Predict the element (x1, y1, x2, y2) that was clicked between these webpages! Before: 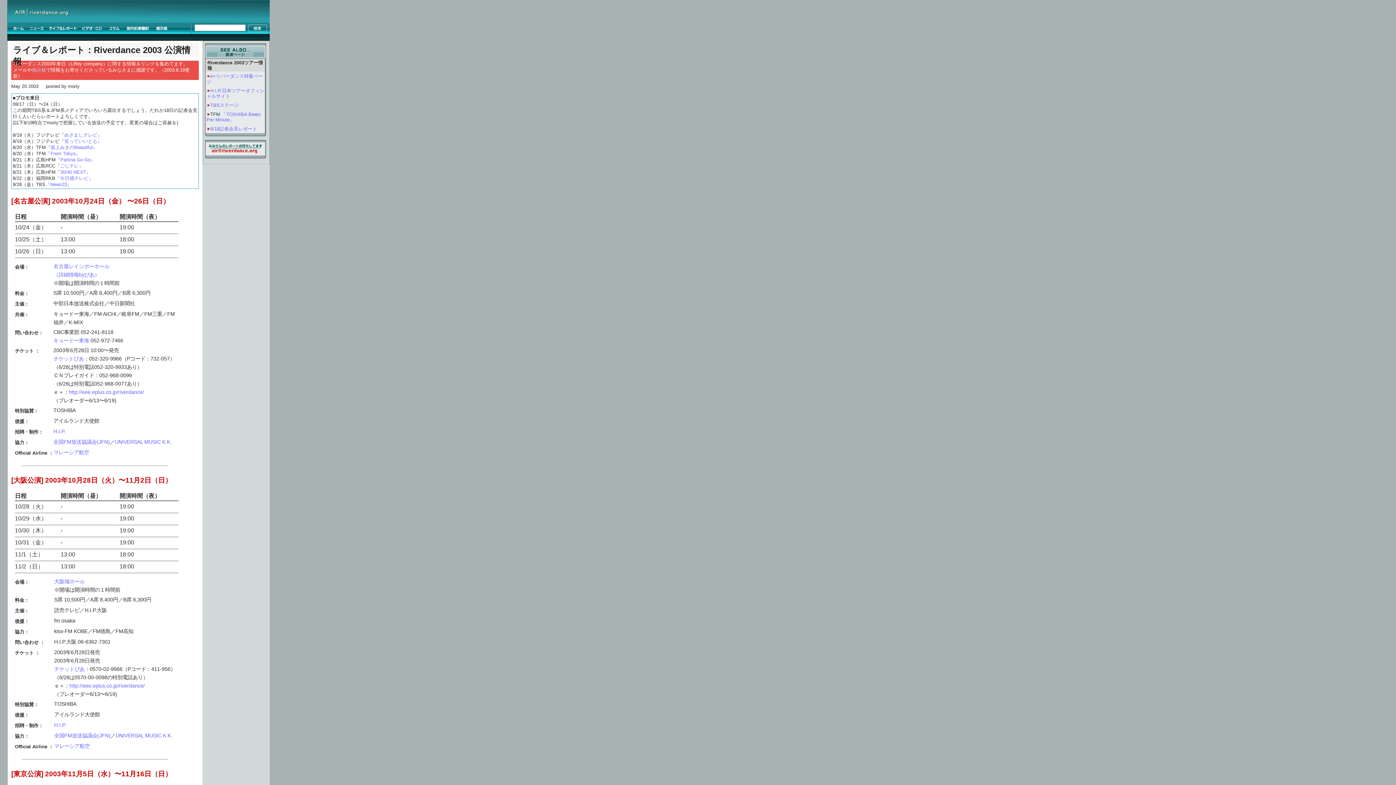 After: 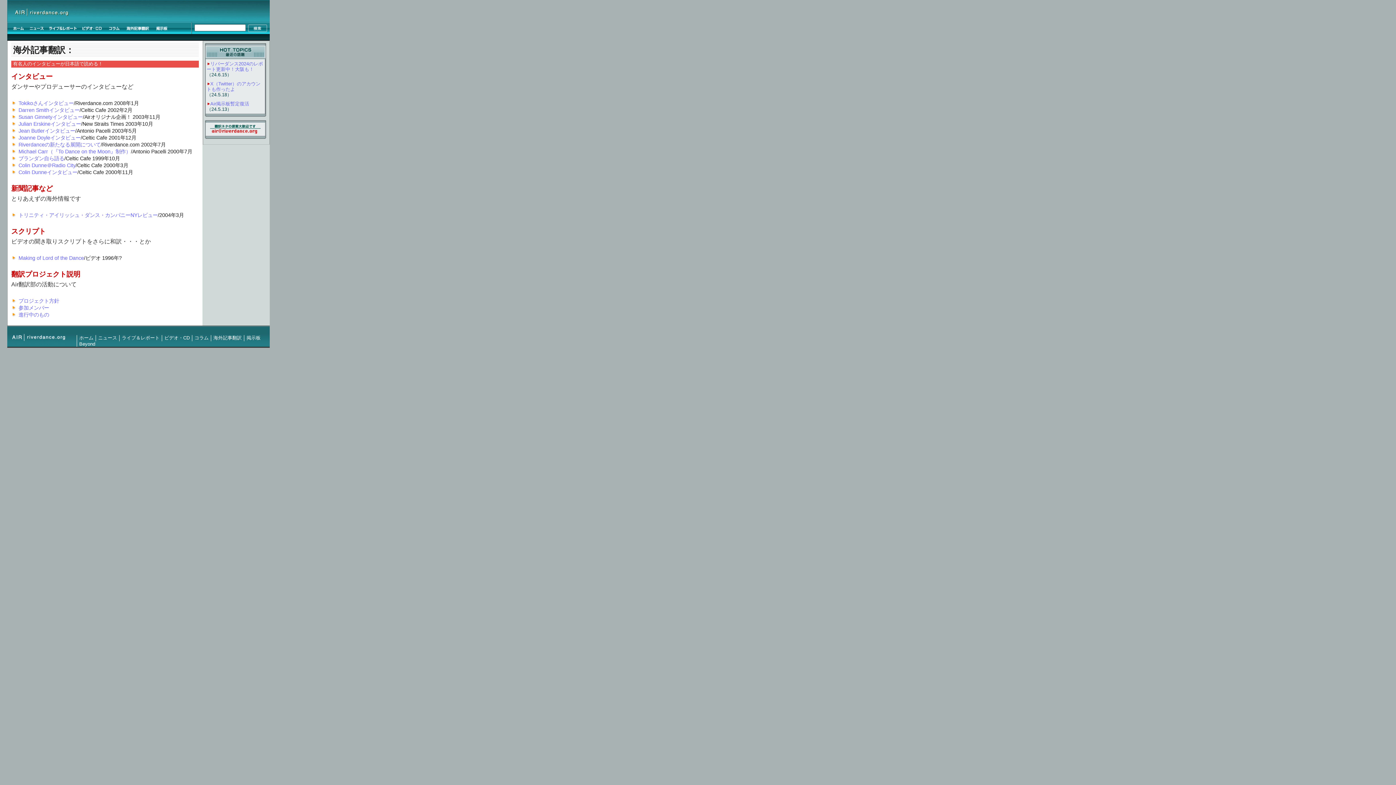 Action: bbox: (122, 30, 152, 35)